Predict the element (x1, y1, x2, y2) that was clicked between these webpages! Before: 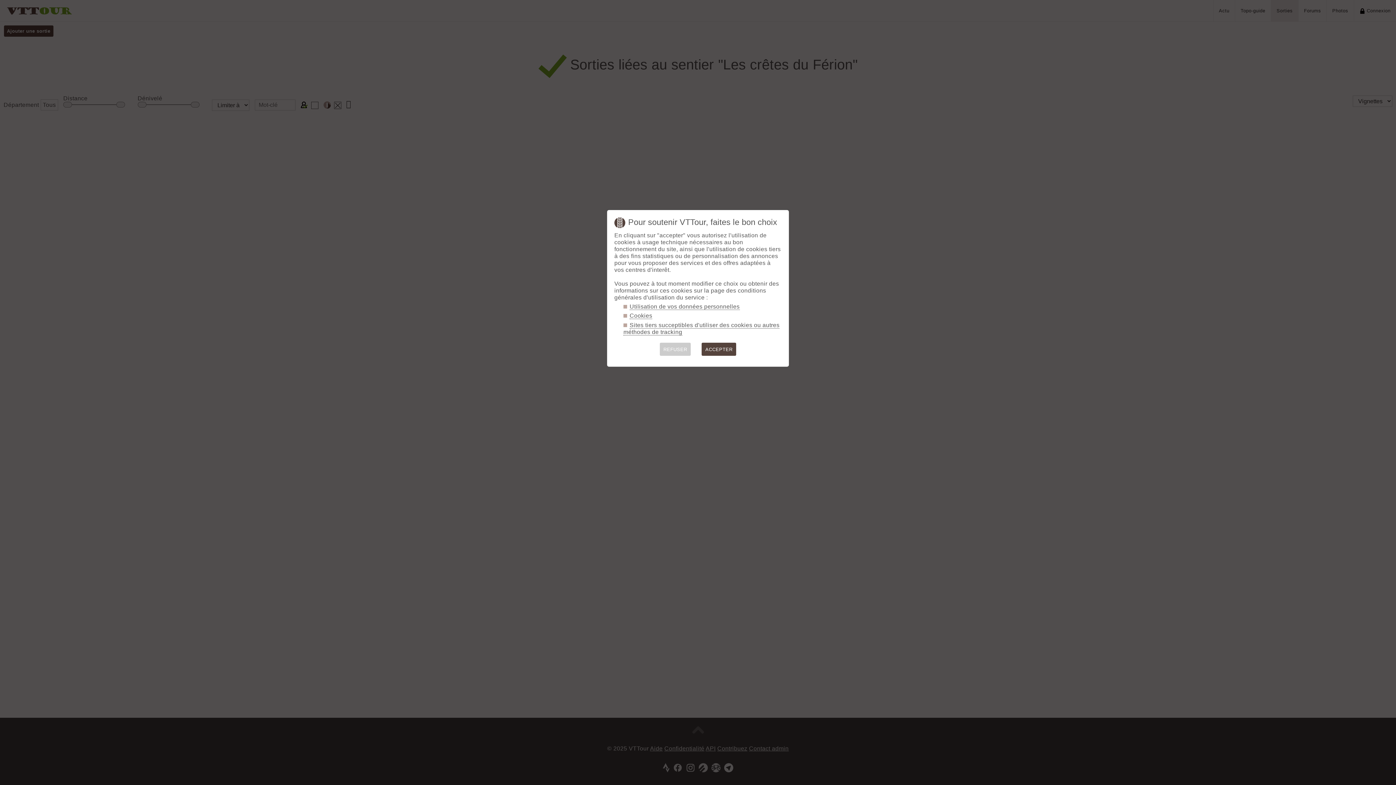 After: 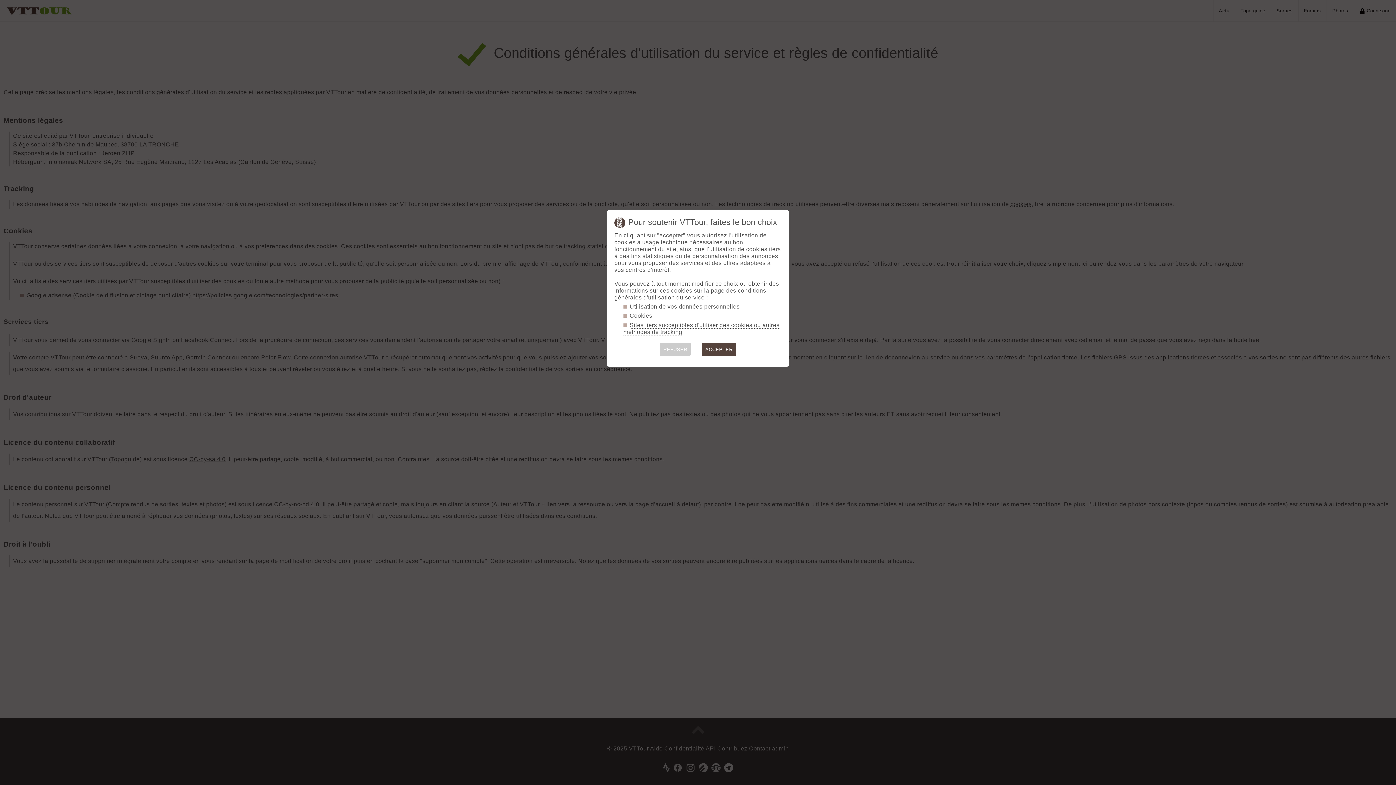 Action: bbox: (629, 312, 652, 319) label: Cookies